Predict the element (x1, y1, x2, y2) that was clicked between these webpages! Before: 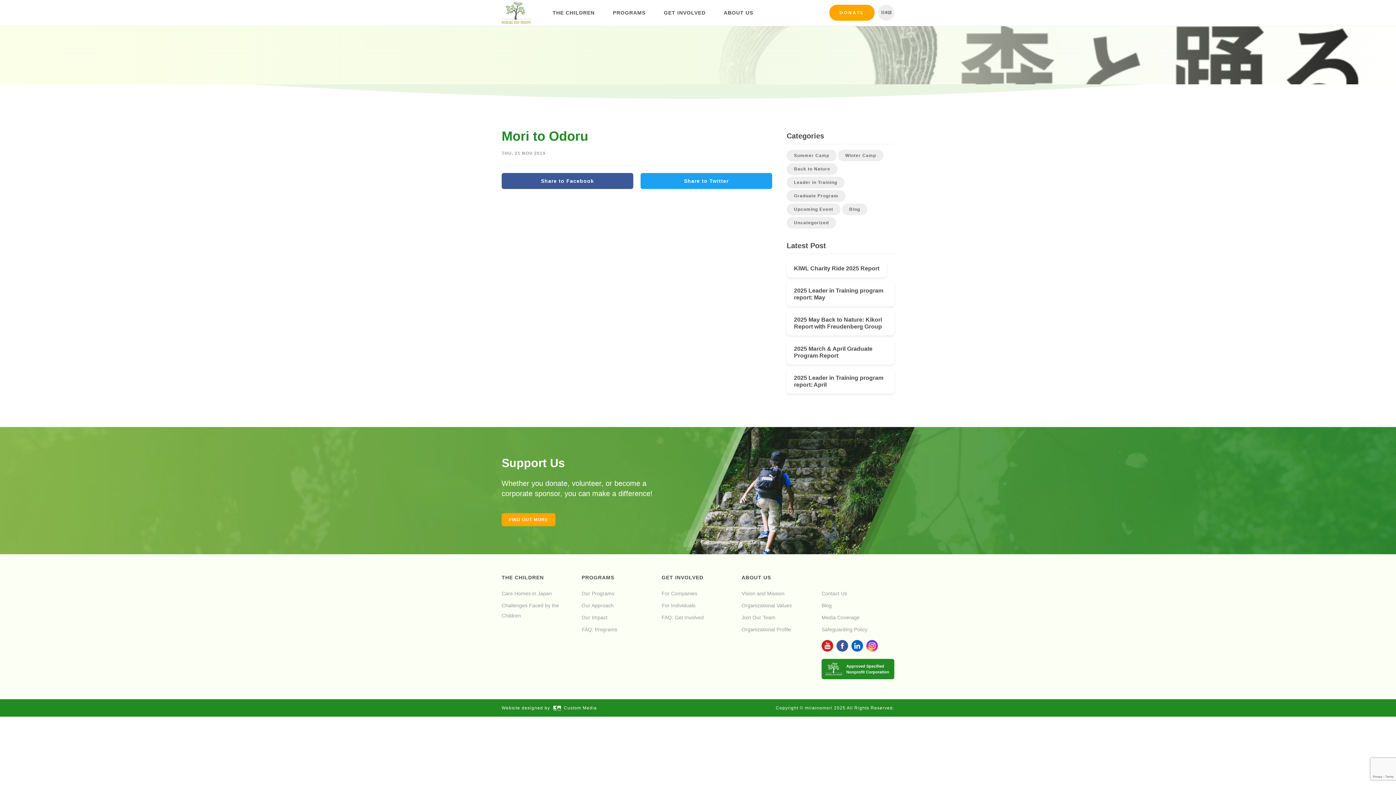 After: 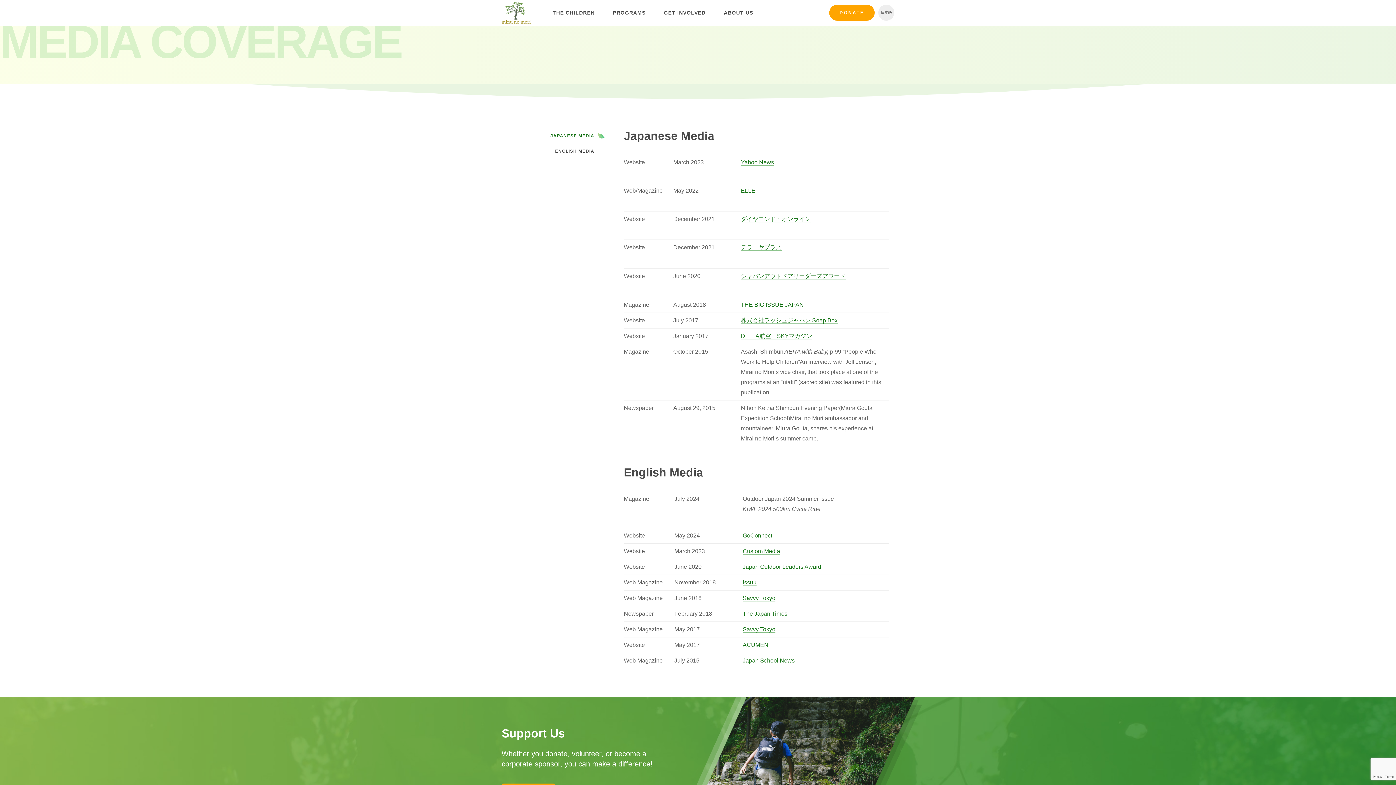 Action: label: Media Coverage bbox: (821, 612, 860, 622)